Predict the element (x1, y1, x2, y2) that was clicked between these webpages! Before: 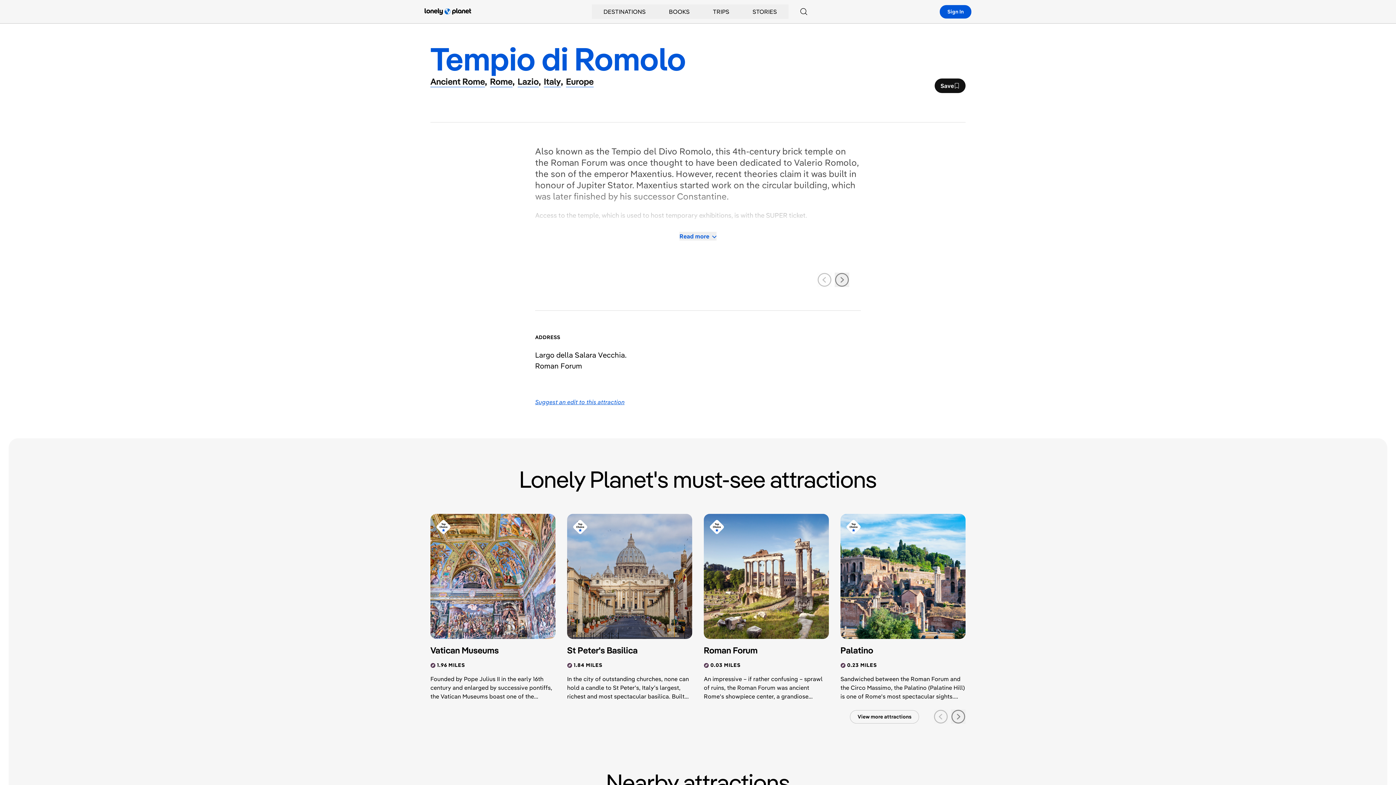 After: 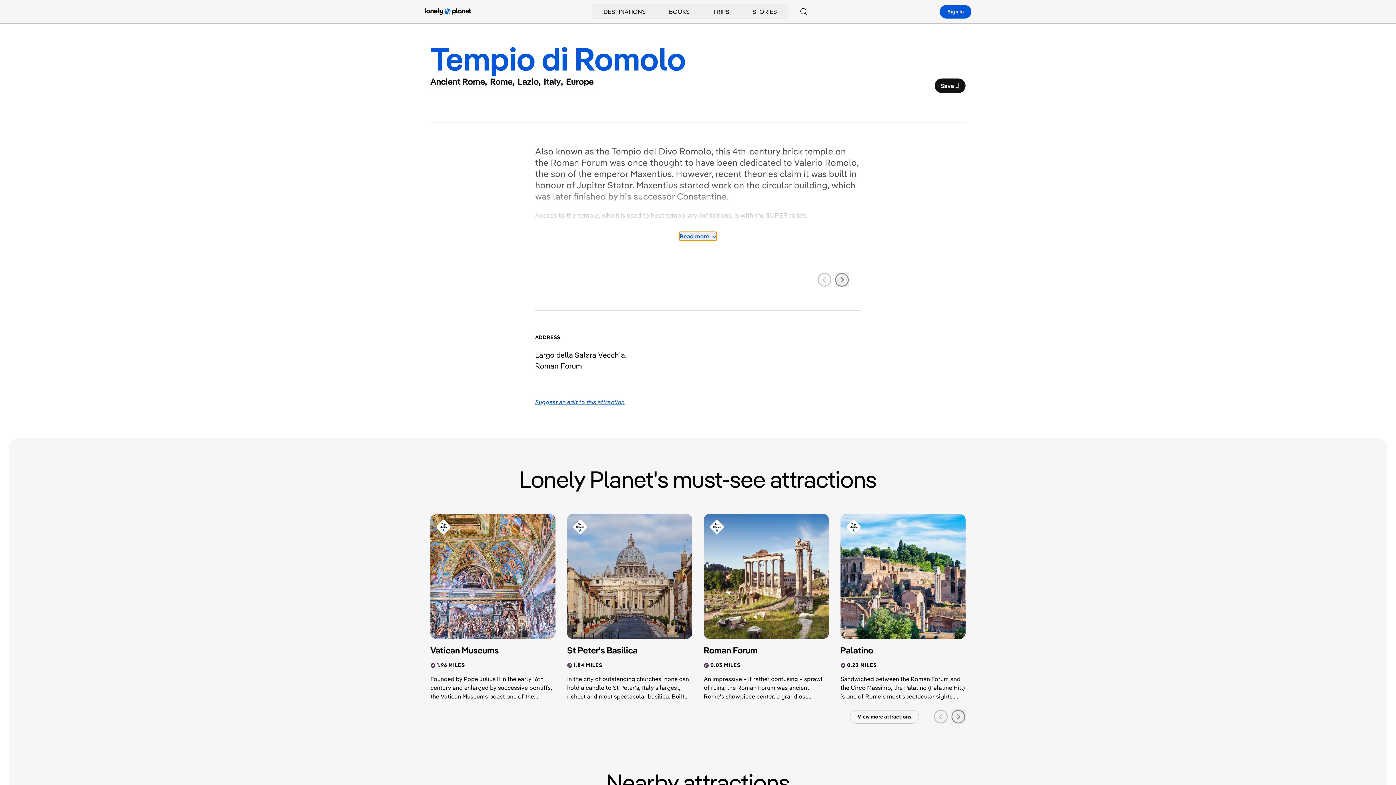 Action: label: Read more bbox: (679, 232, 716, 240)